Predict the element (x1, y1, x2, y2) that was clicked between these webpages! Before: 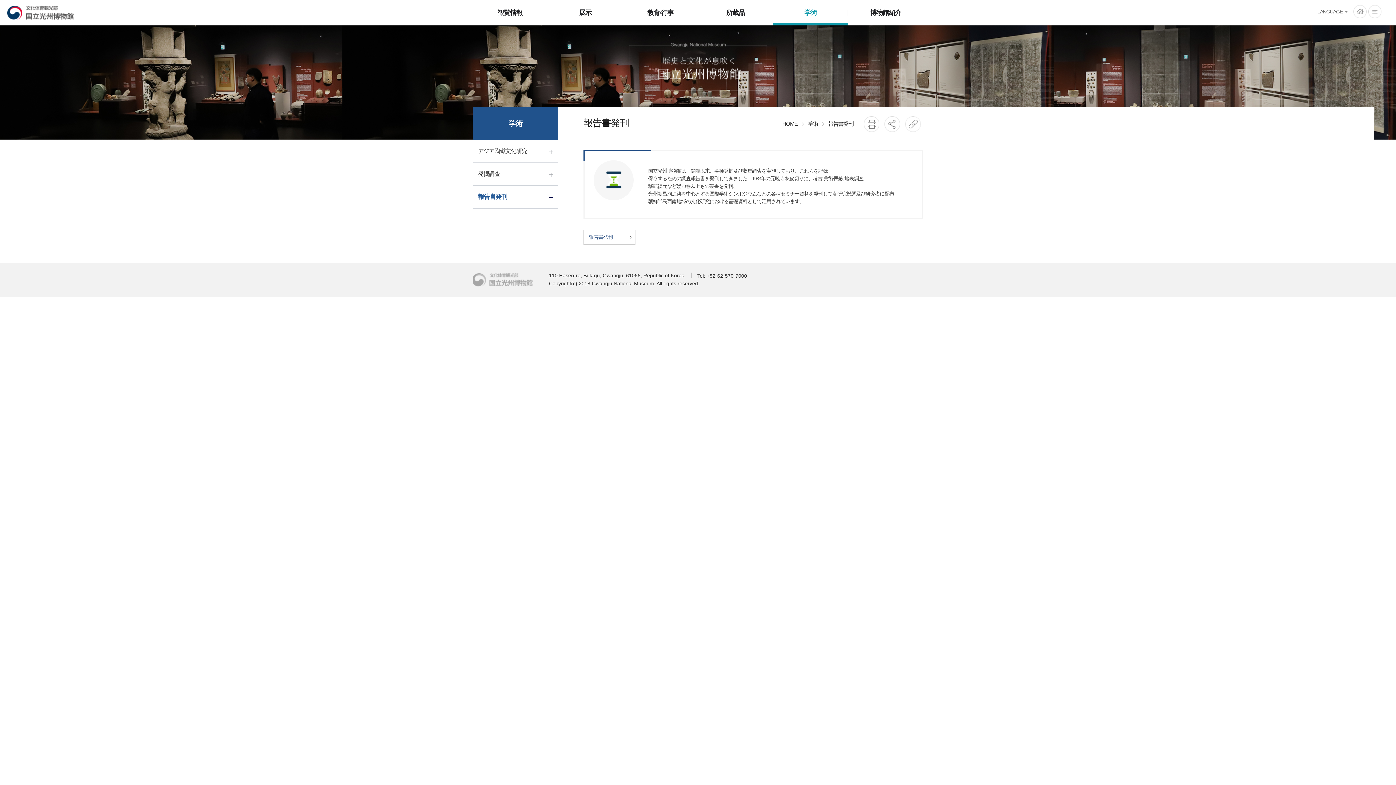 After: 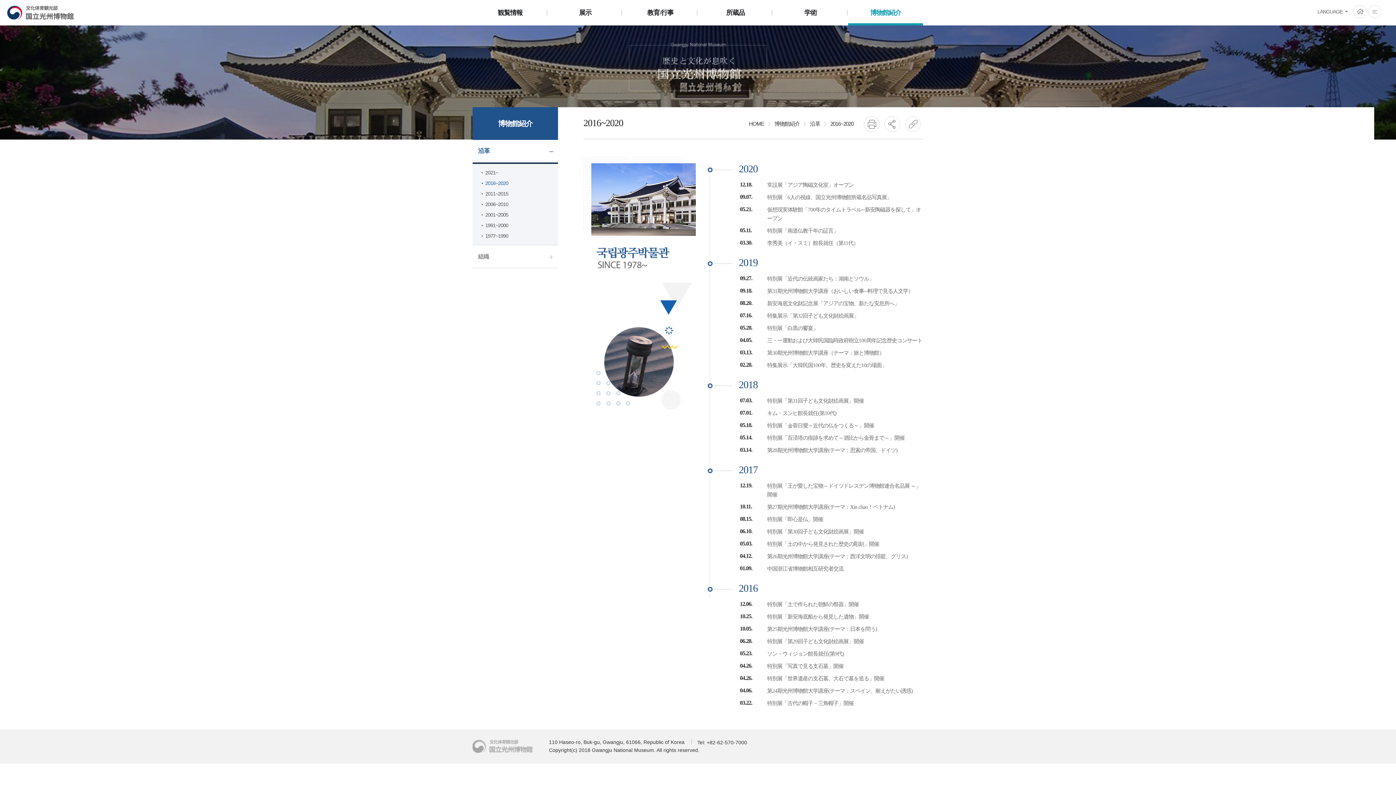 Action: bbox: (848, 0, 923, 24) label: 博物館紹介